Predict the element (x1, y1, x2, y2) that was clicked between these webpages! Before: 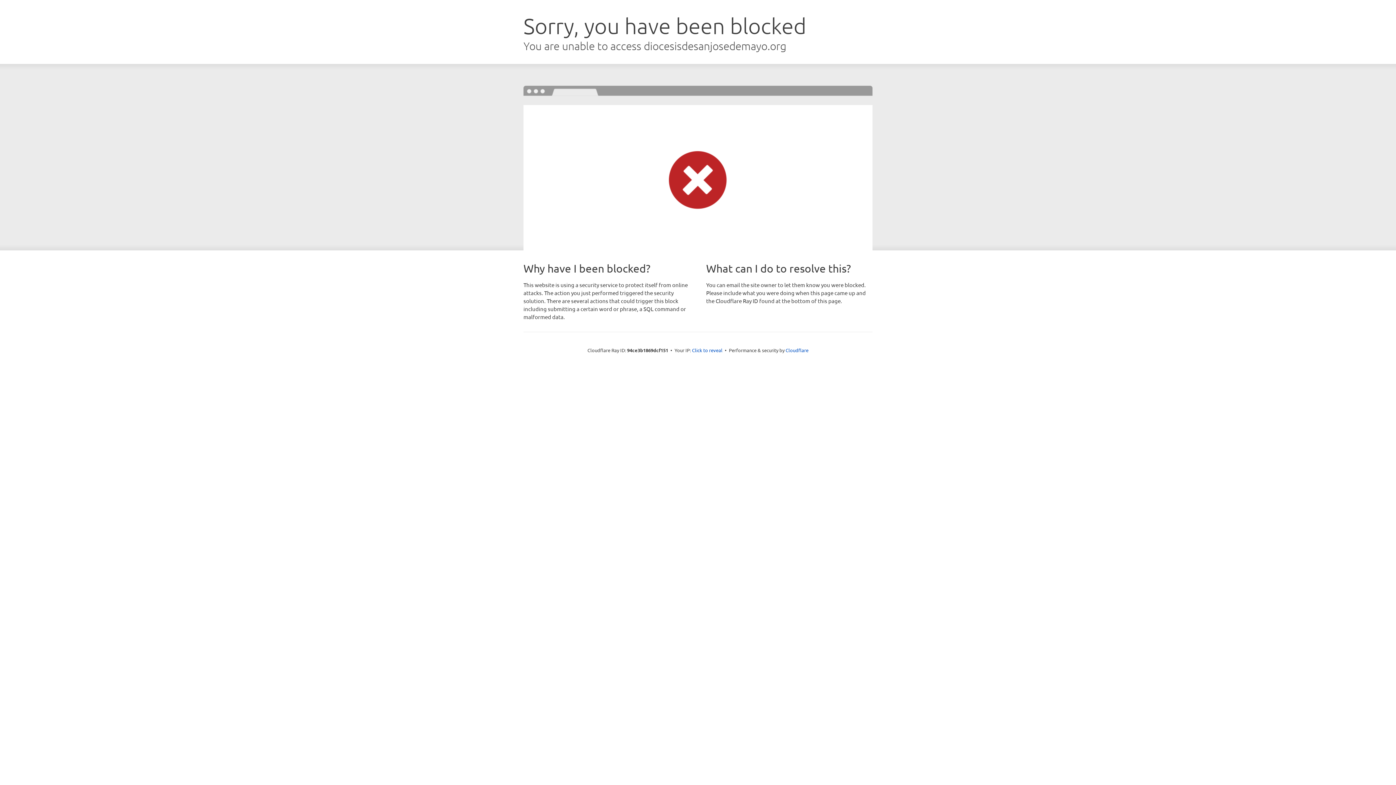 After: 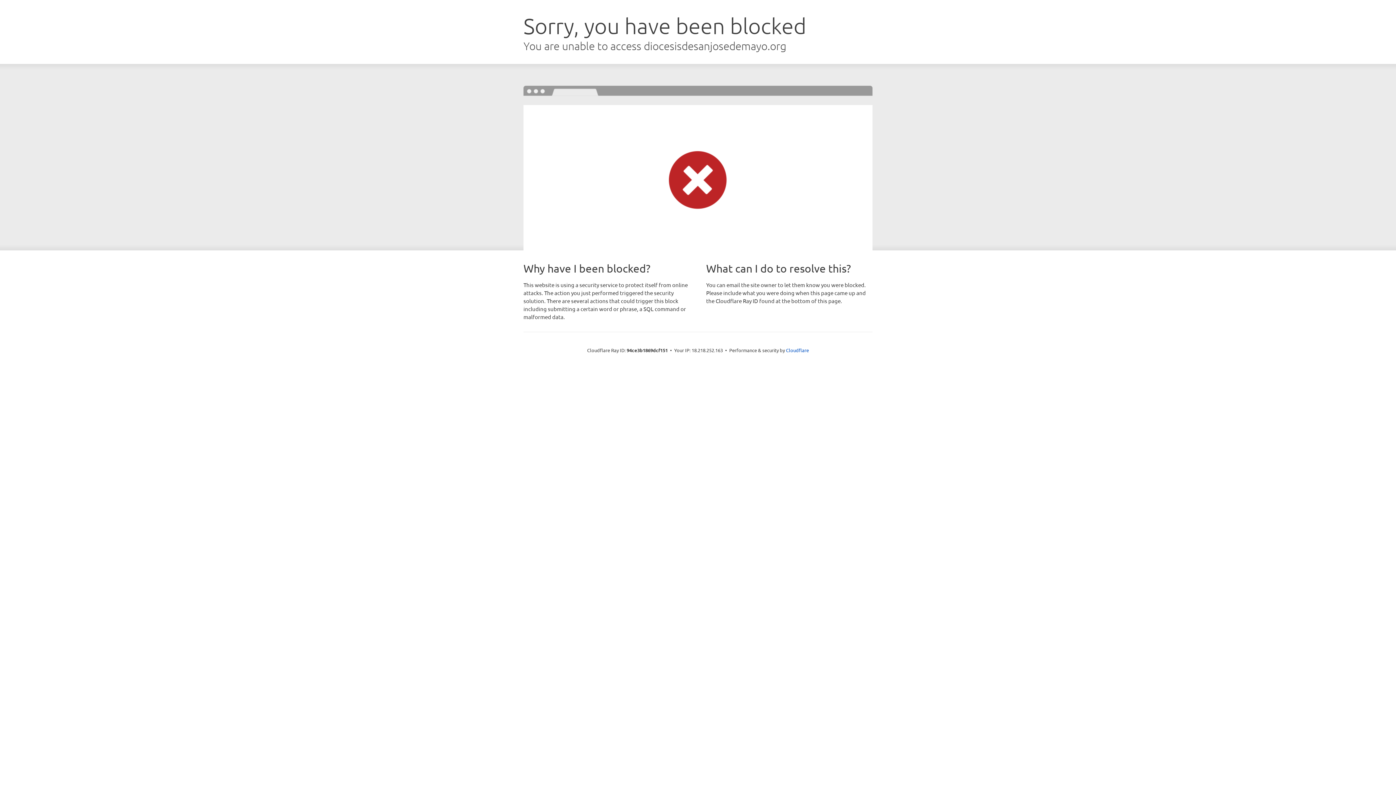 Action: bbox: (692, 346, 722, 353) label: Click to reveal